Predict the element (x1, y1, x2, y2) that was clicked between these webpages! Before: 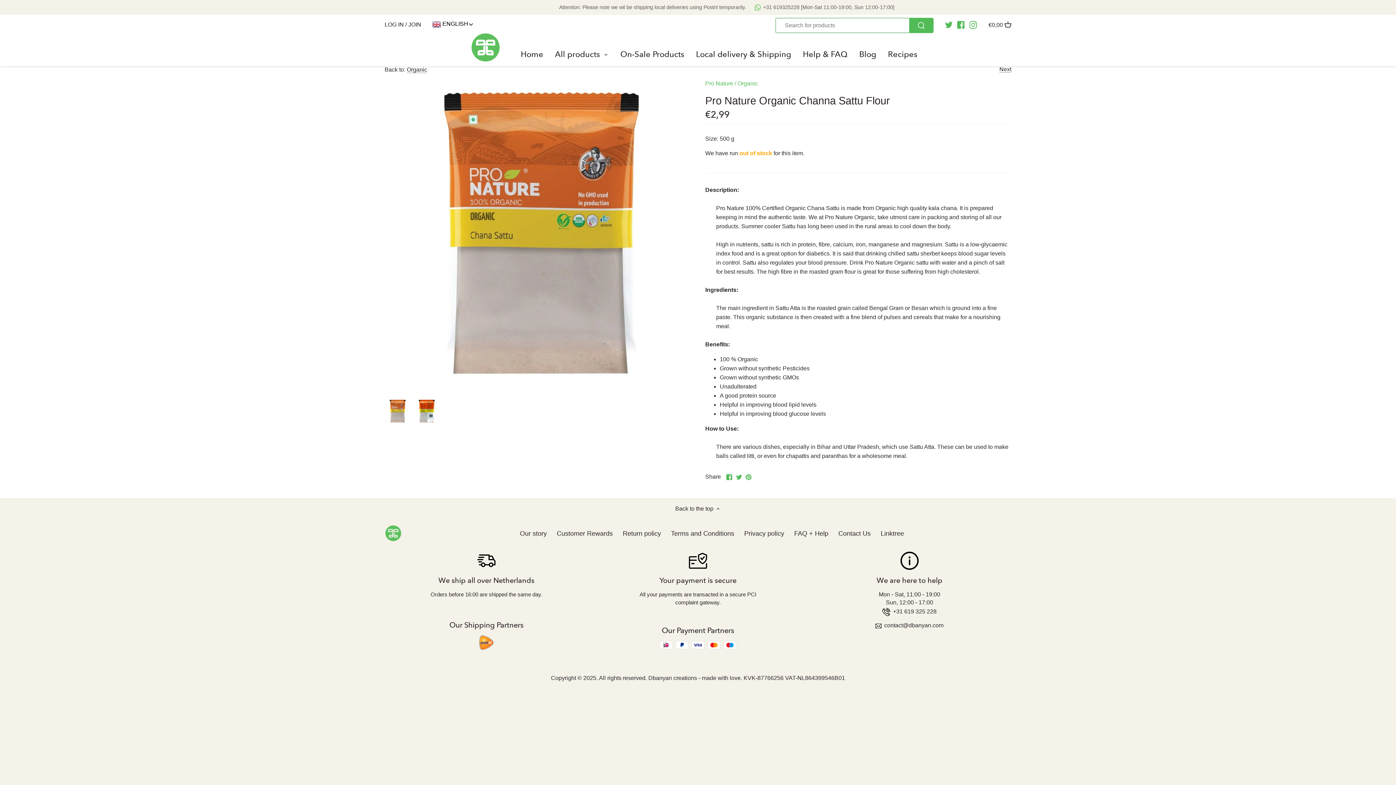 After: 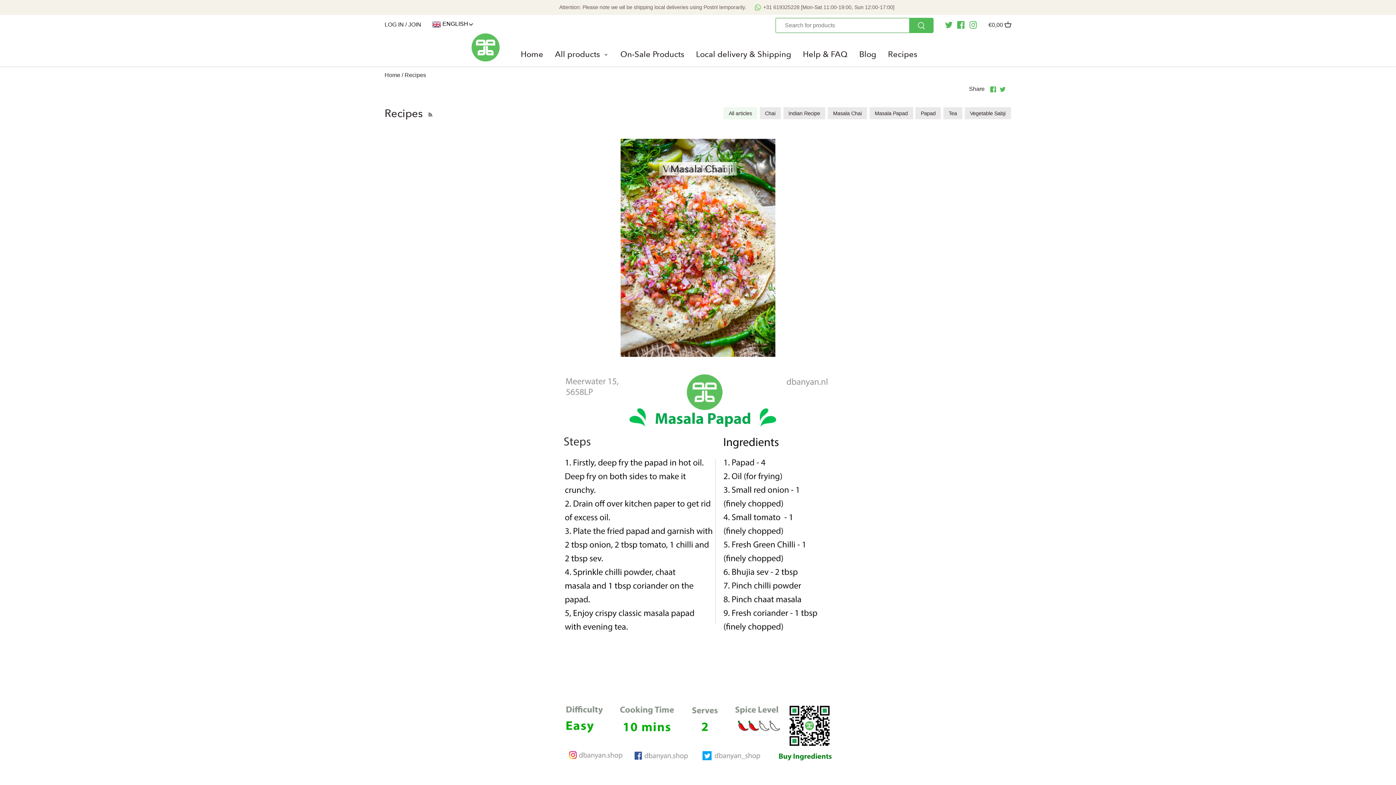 Action: bbox: (884, 46, 925, 66) label: Recipes